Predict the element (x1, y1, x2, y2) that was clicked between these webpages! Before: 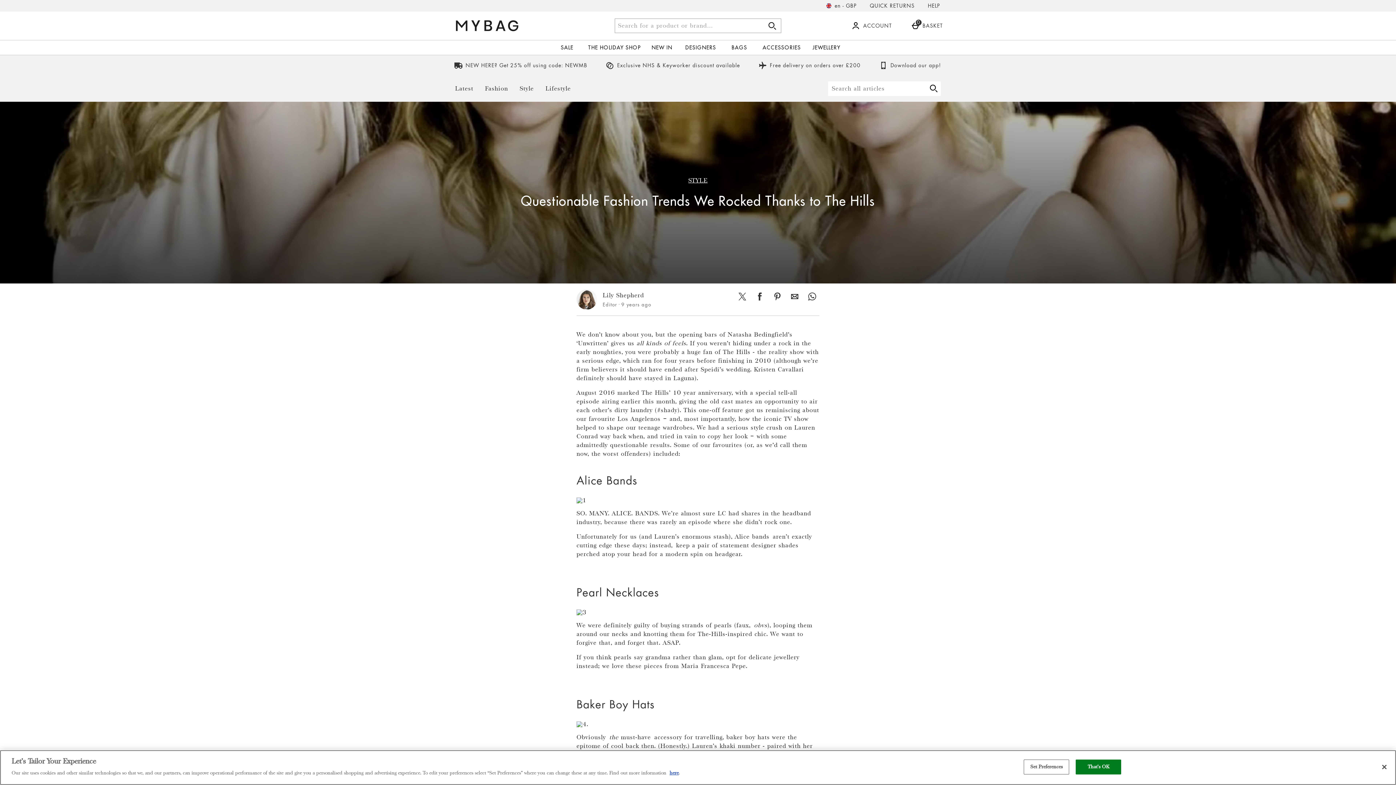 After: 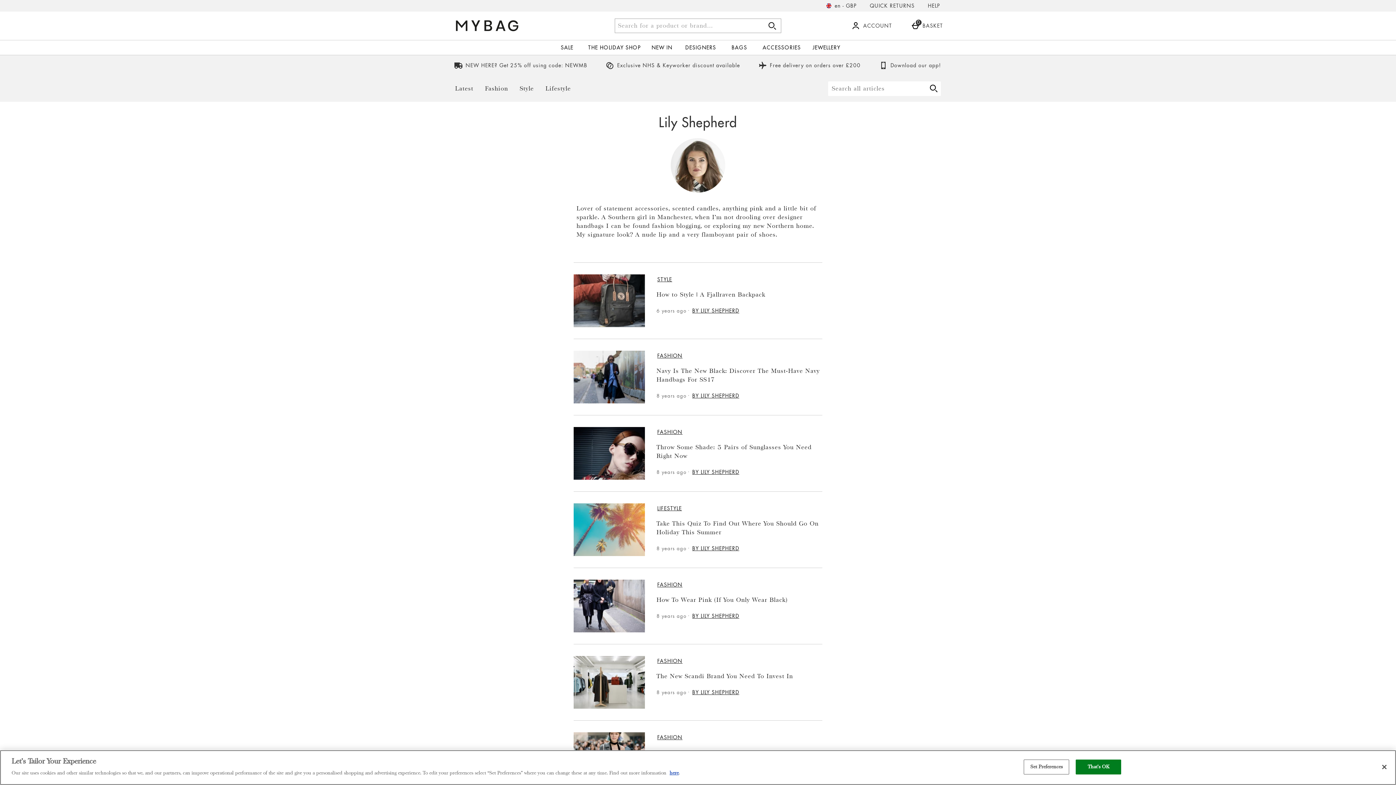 Action: label: Lily Shepherd bbox: (602, 291, 644, 300)